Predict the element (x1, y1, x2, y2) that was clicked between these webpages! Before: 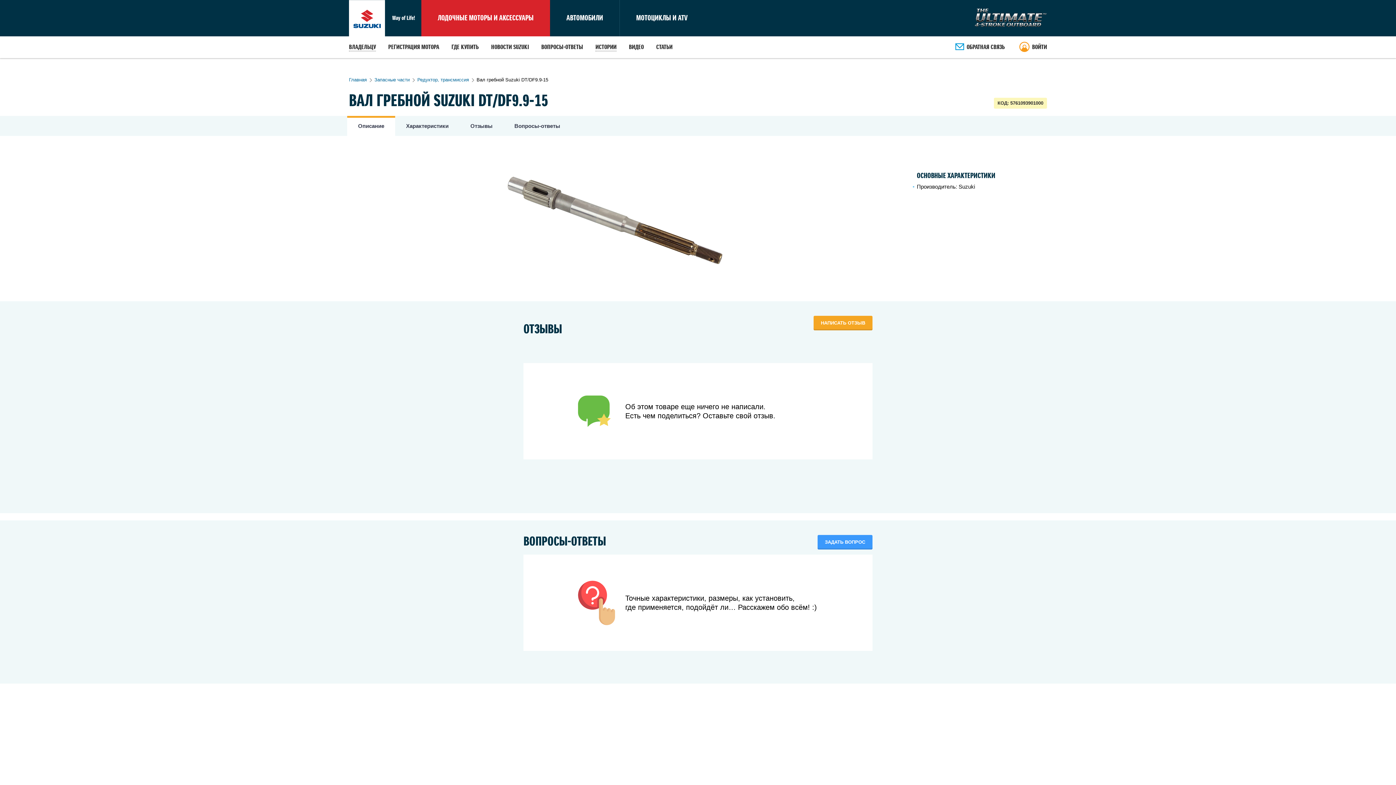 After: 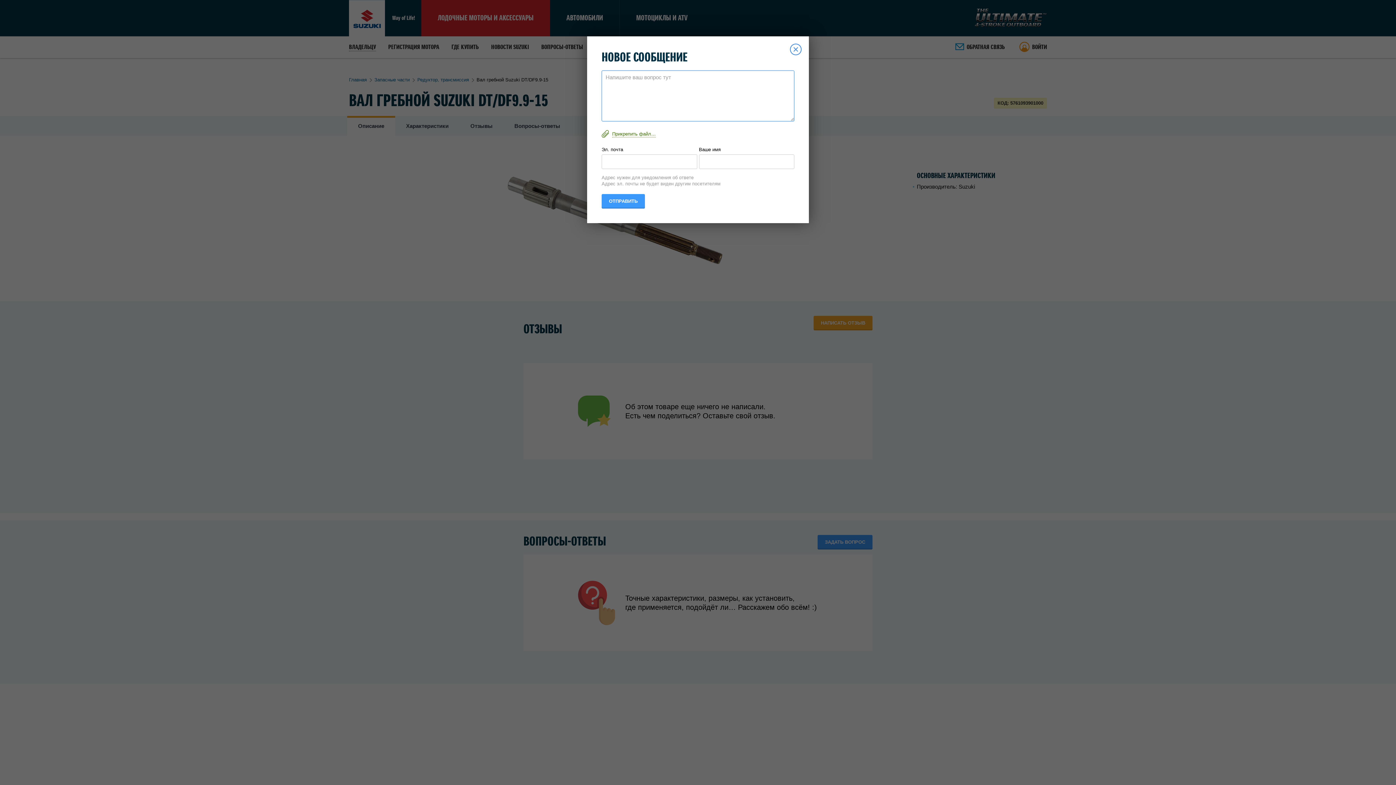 Action: label: ЗАДАТЬ ВОПРОС bbox: (817, 535, 872, 549)